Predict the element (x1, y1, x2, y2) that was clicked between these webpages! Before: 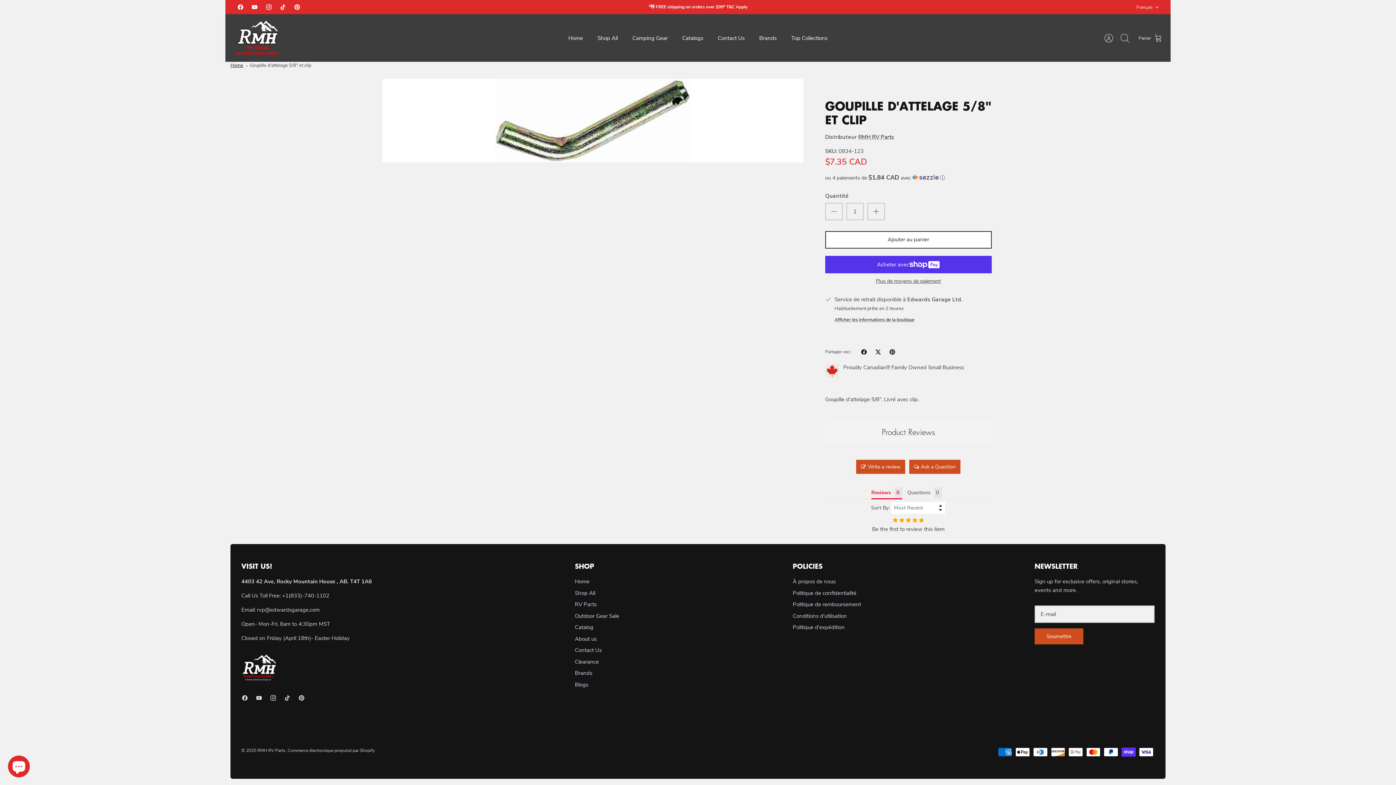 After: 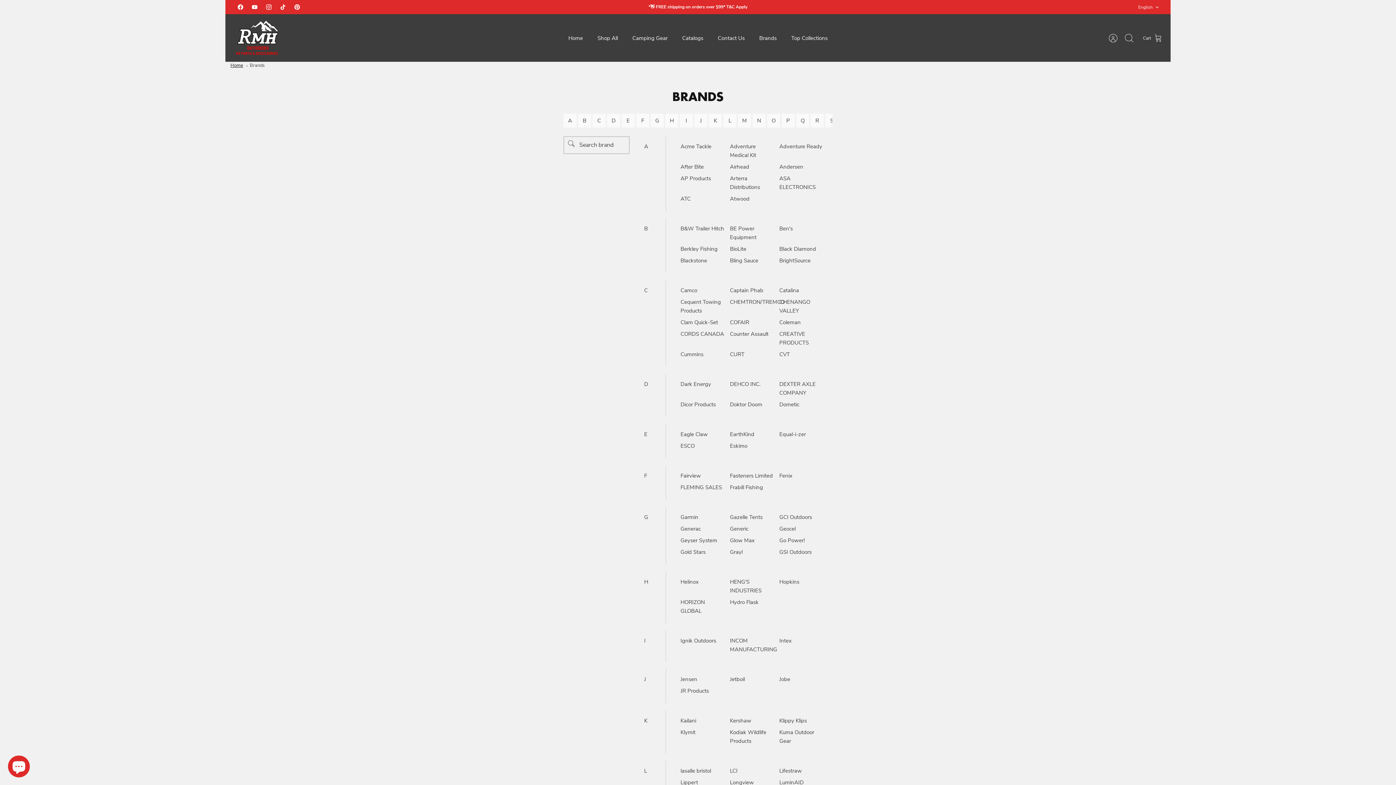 Action: bbox: (575, 669, 592, 677) label: Brands